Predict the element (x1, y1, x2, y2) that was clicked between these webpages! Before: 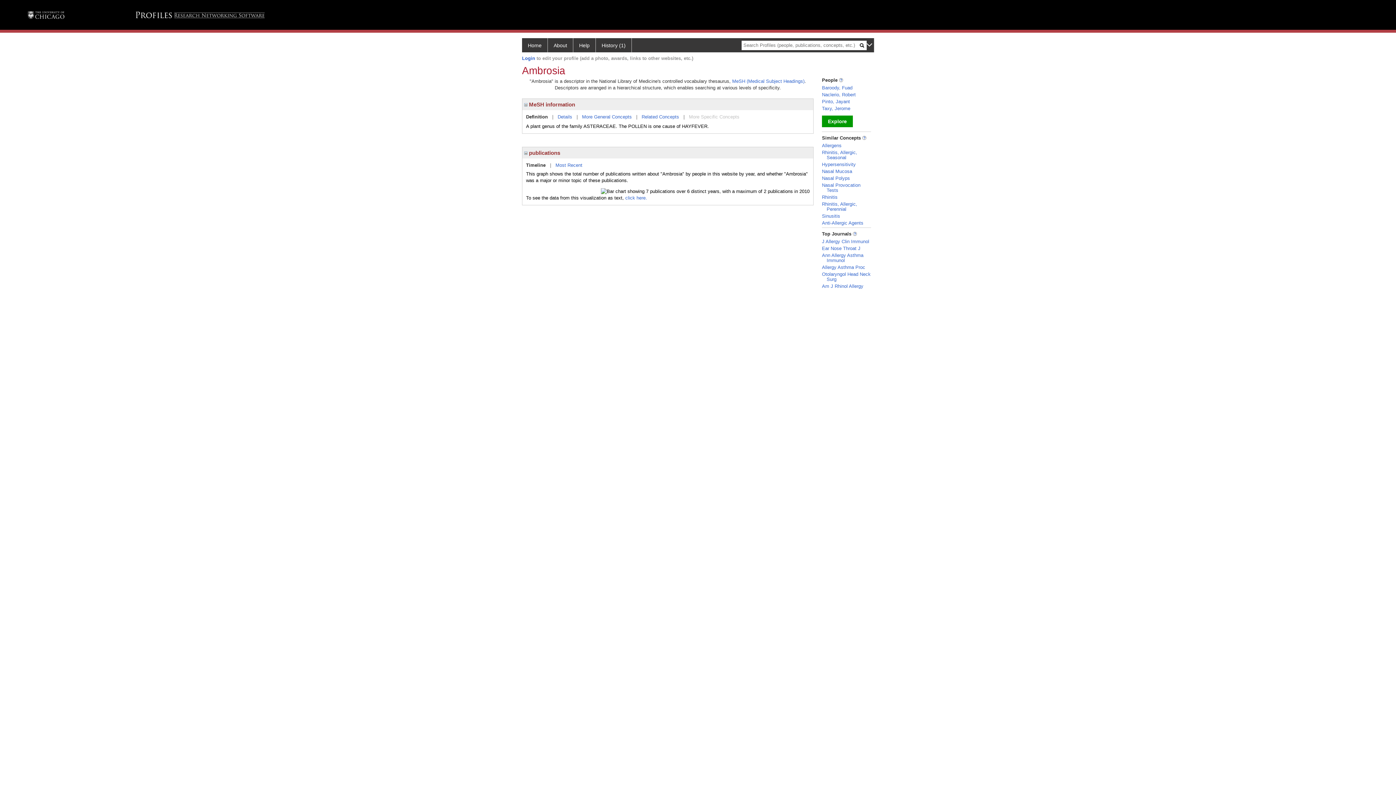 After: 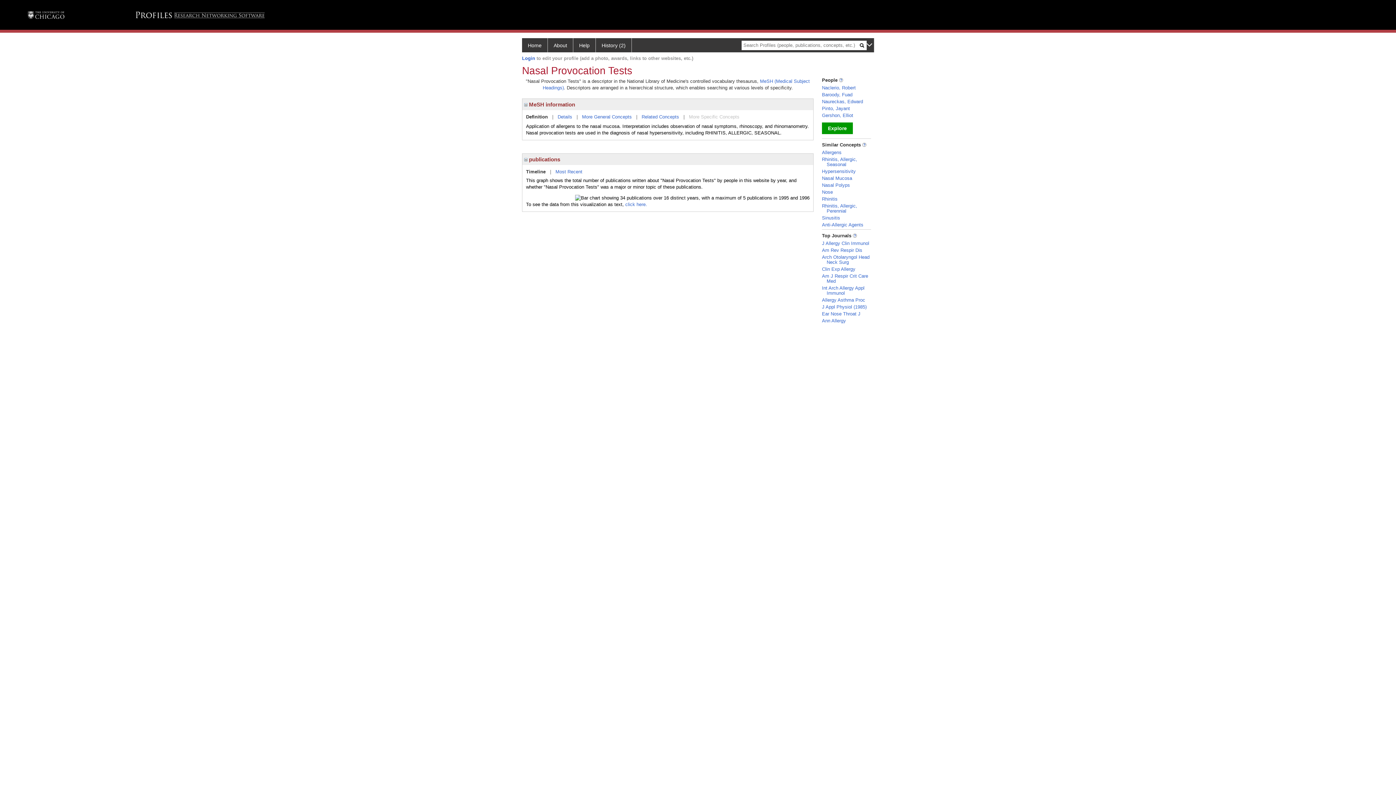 Action: bbox: (822, 182, 860, 192) label: Nasal Provocation Tests